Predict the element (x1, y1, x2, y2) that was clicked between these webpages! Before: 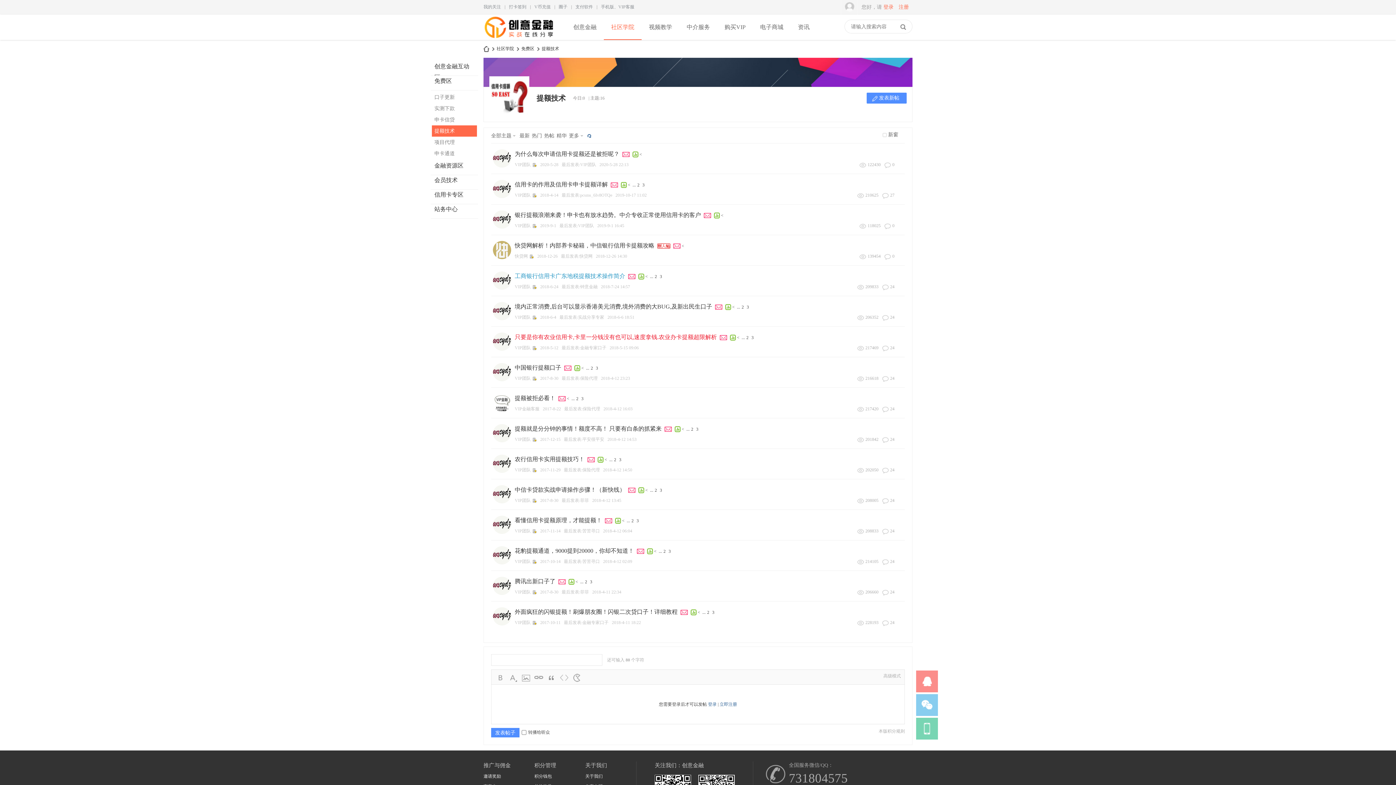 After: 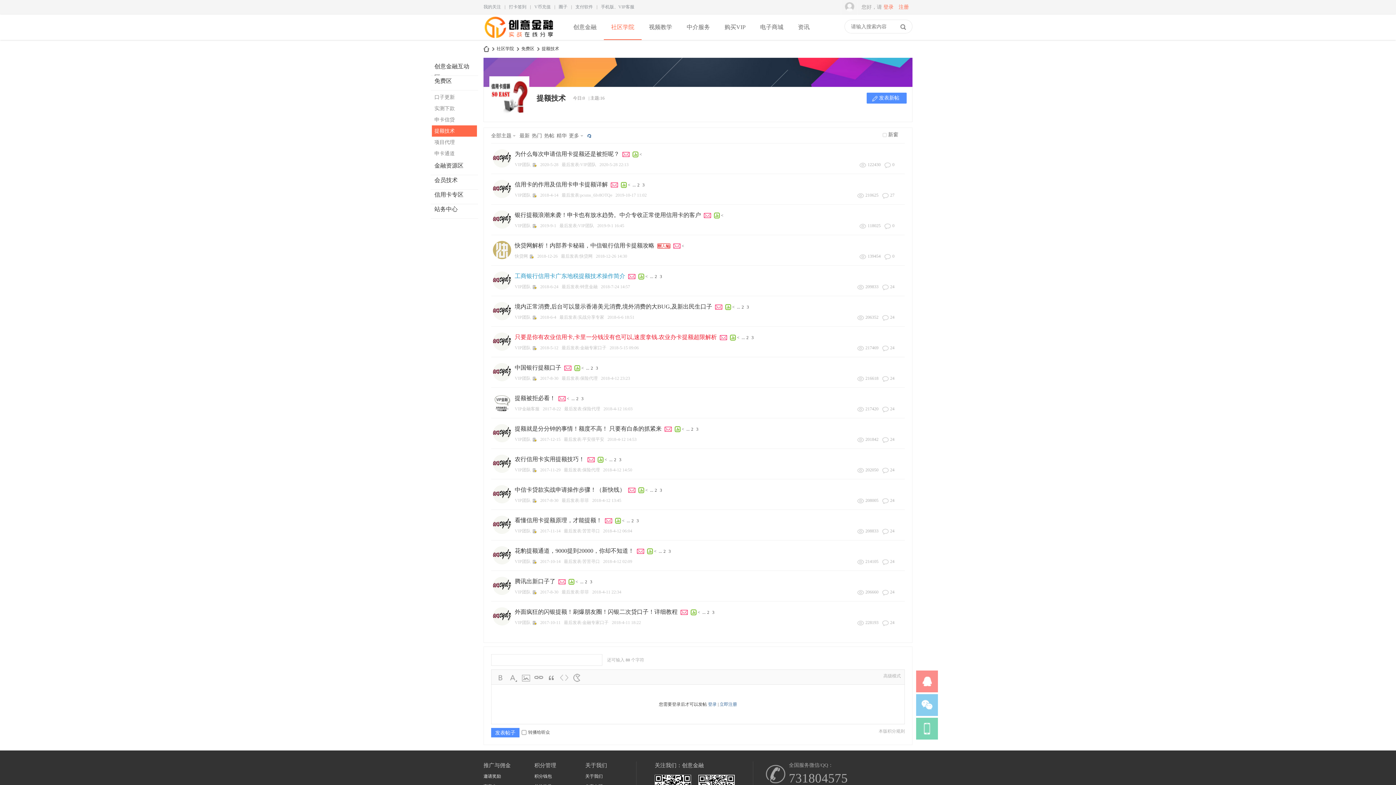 Action: bbox: (491, 133, 517, 138) label: 全部主题